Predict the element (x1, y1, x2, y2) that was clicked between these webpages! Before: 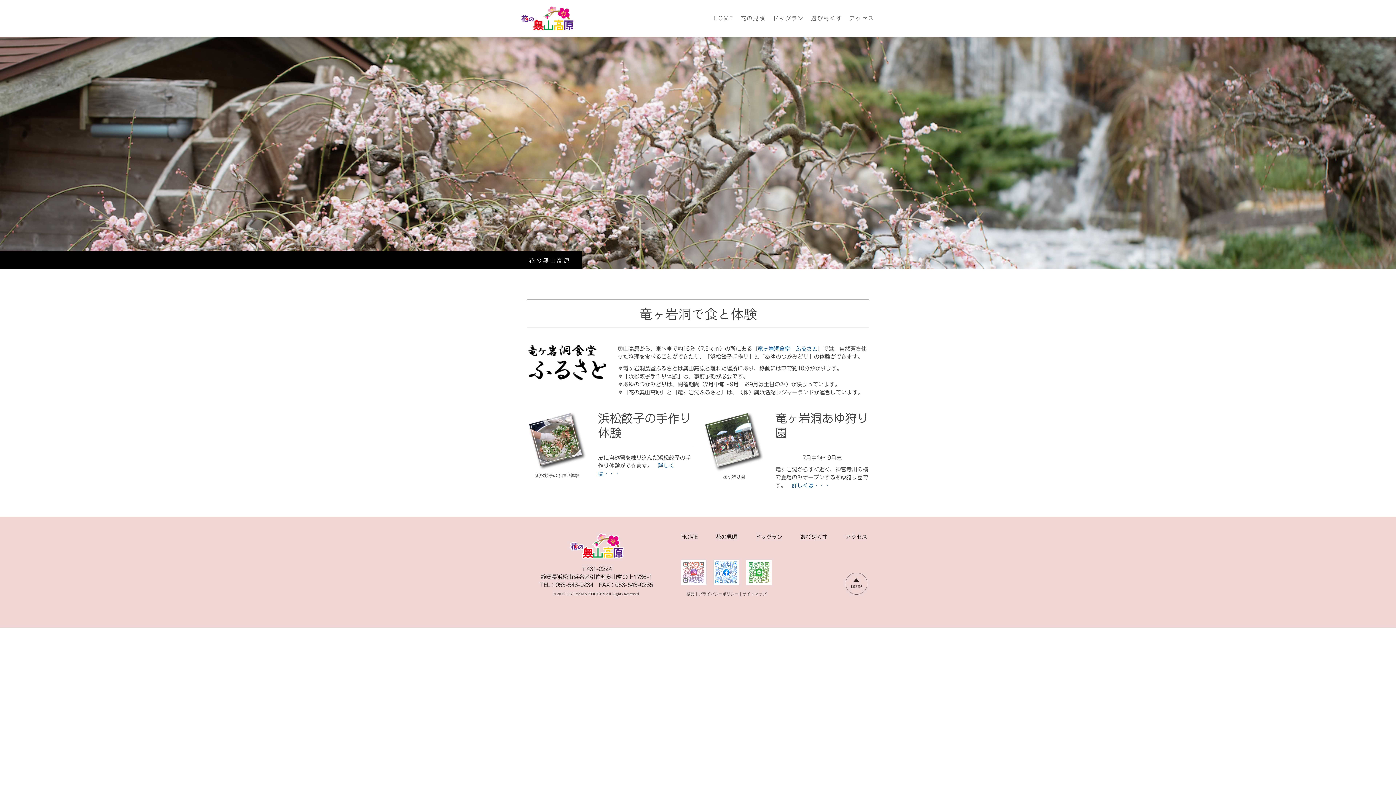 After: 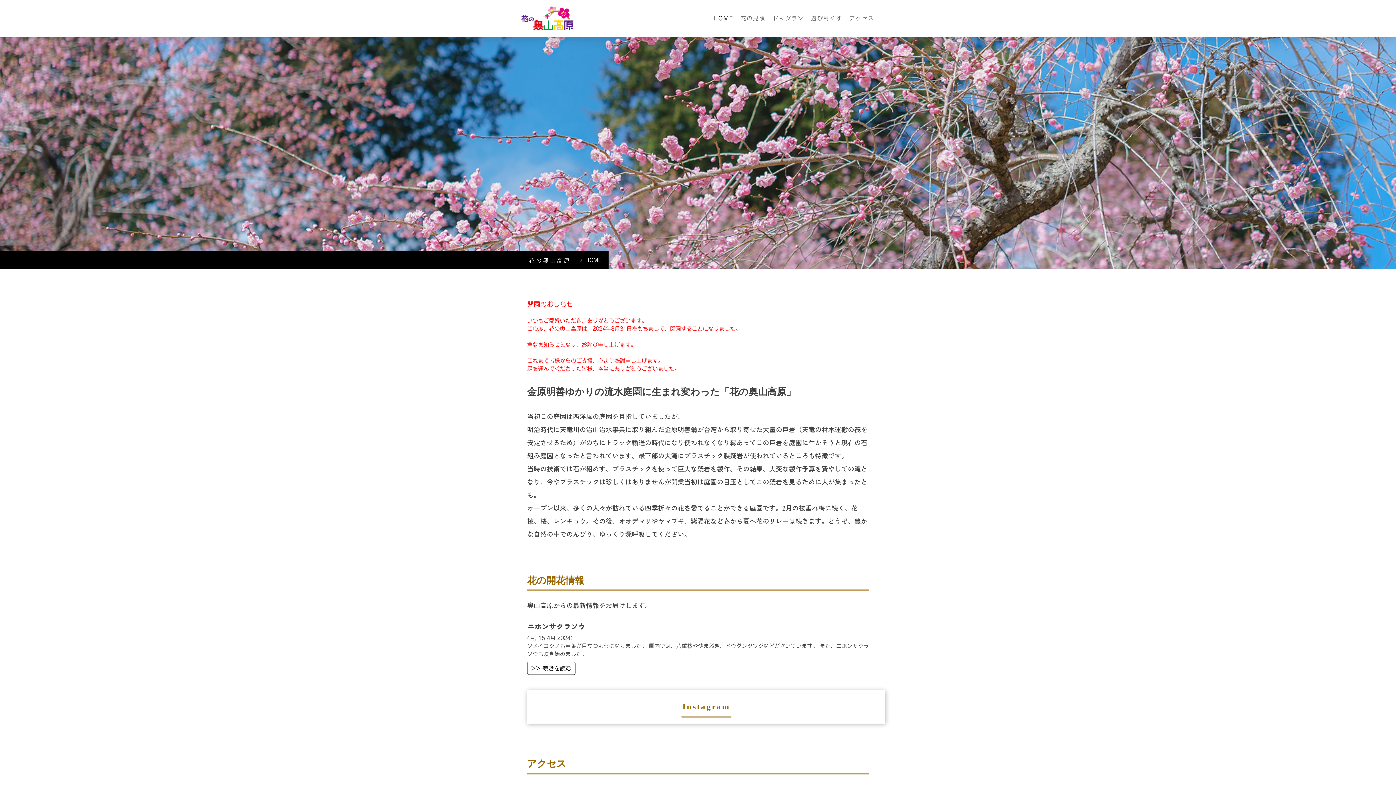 Action: bbox: (520, 6, 574, 12)